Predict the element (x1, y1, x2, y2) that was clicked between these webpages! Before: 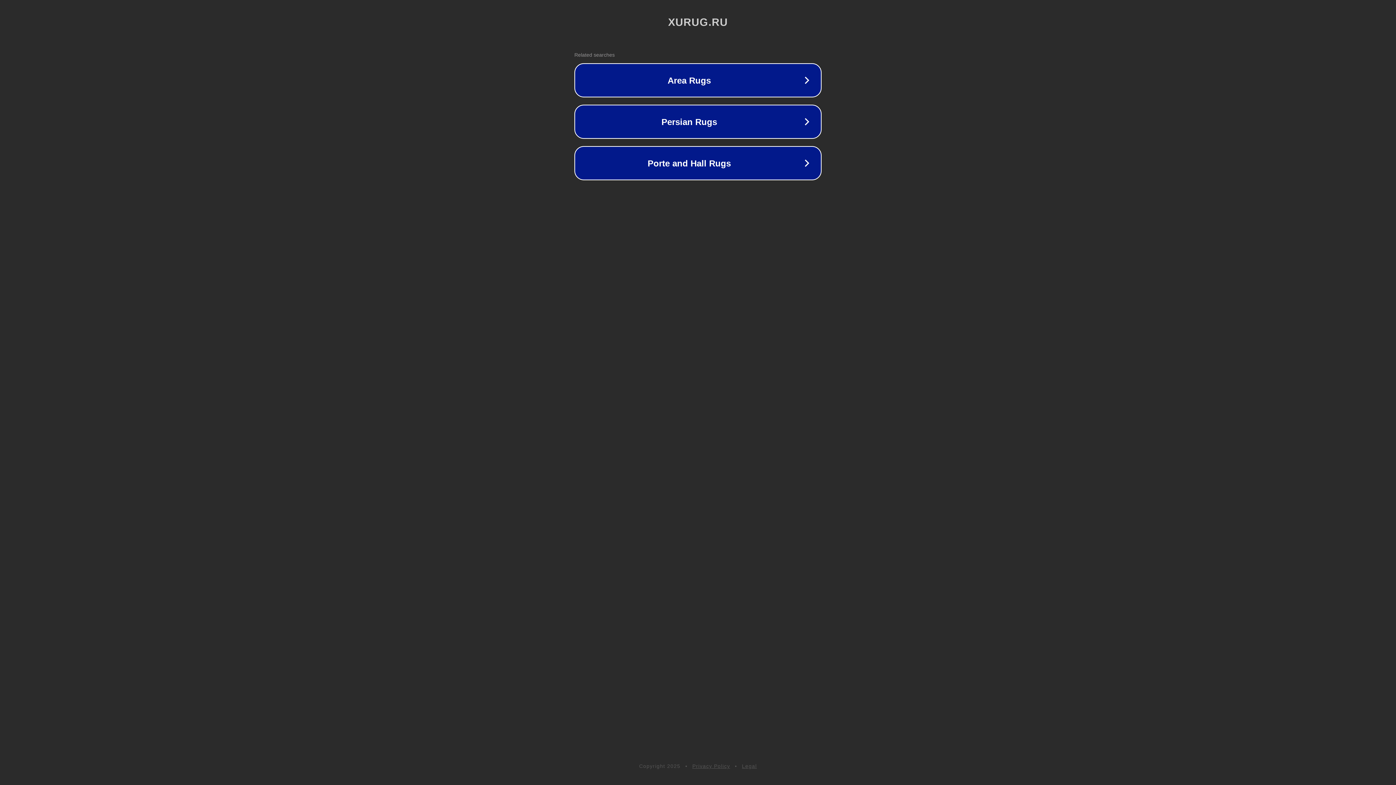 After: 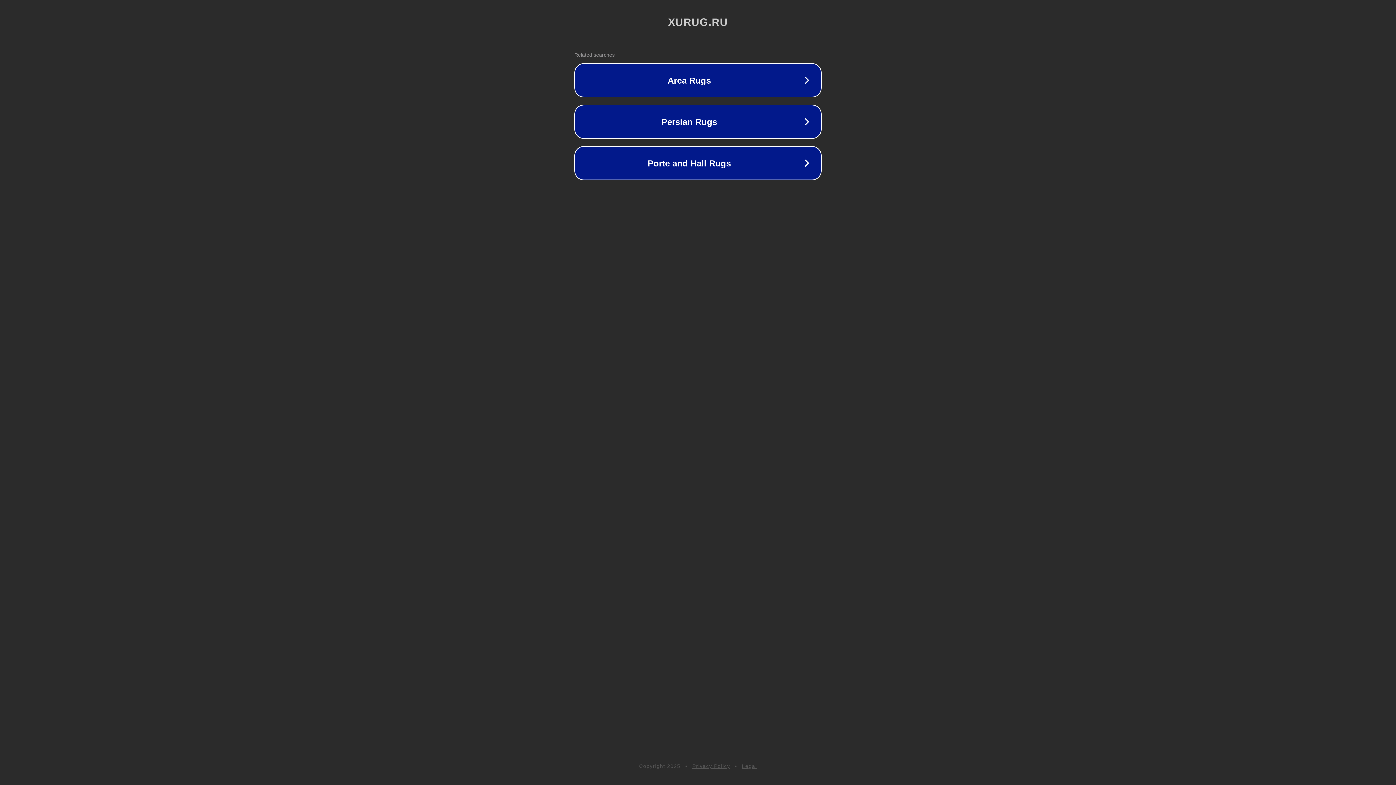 Action: label: Privacy Policy bbox: (692, 763, 730, 769)